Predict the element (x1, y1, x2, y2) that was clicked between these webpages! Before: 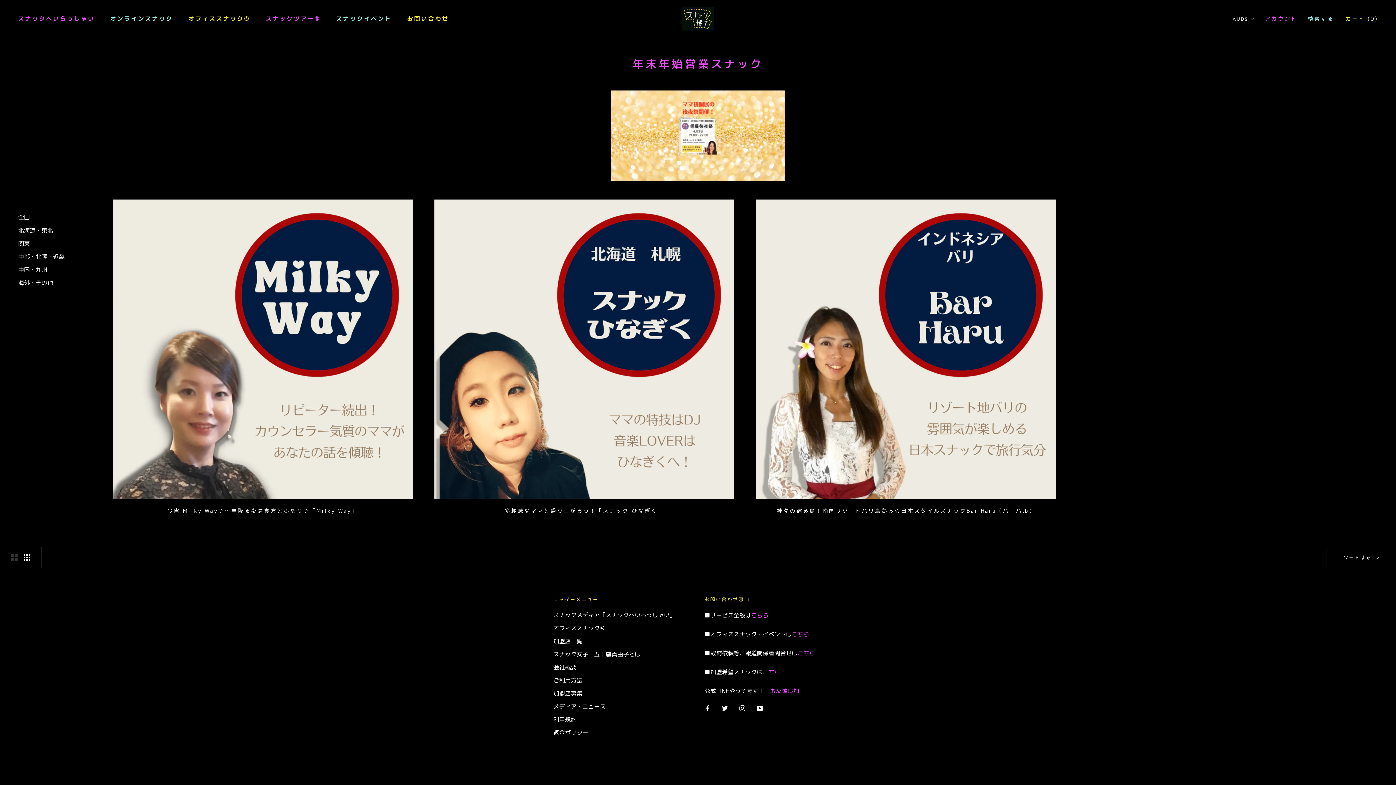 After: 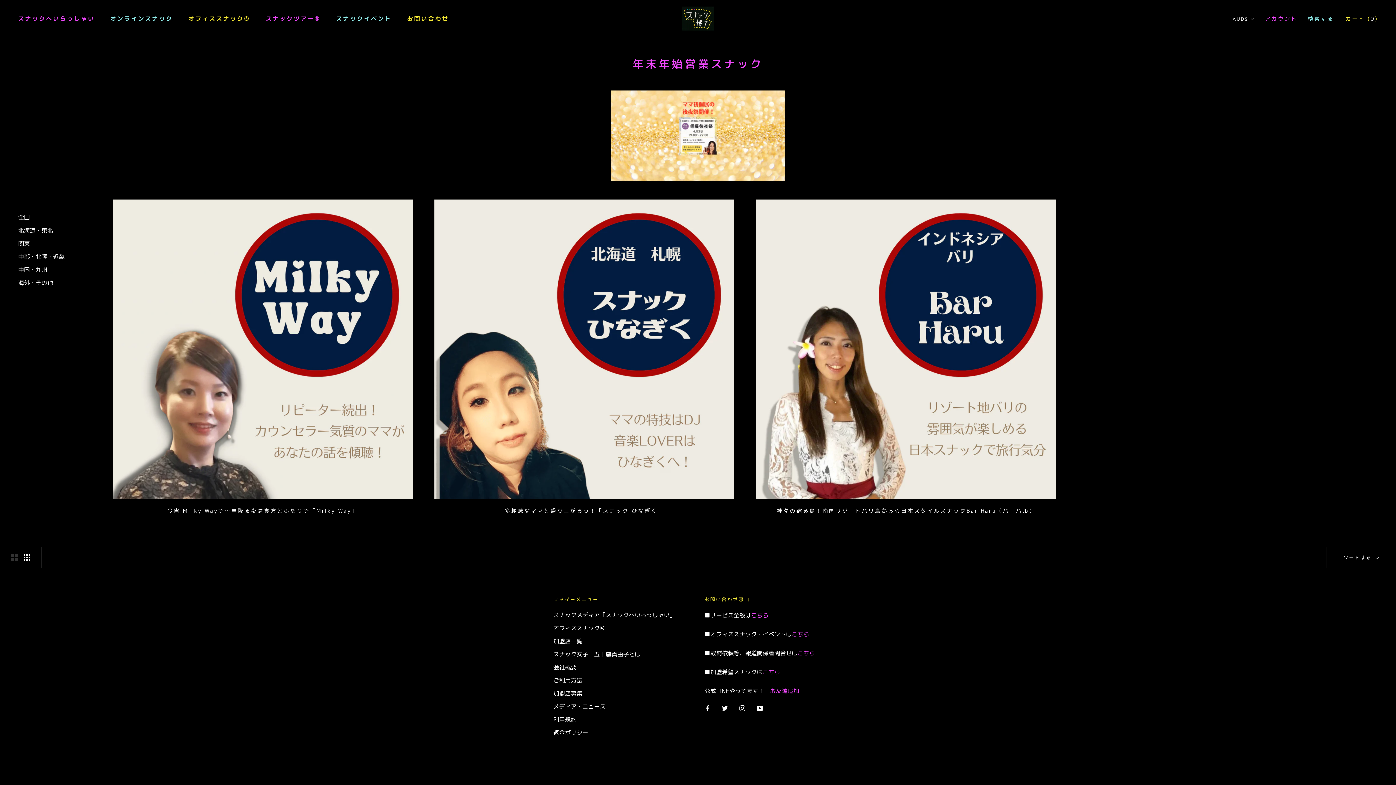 Action: label: Instagram bbox: (739, 703, 745, 712)